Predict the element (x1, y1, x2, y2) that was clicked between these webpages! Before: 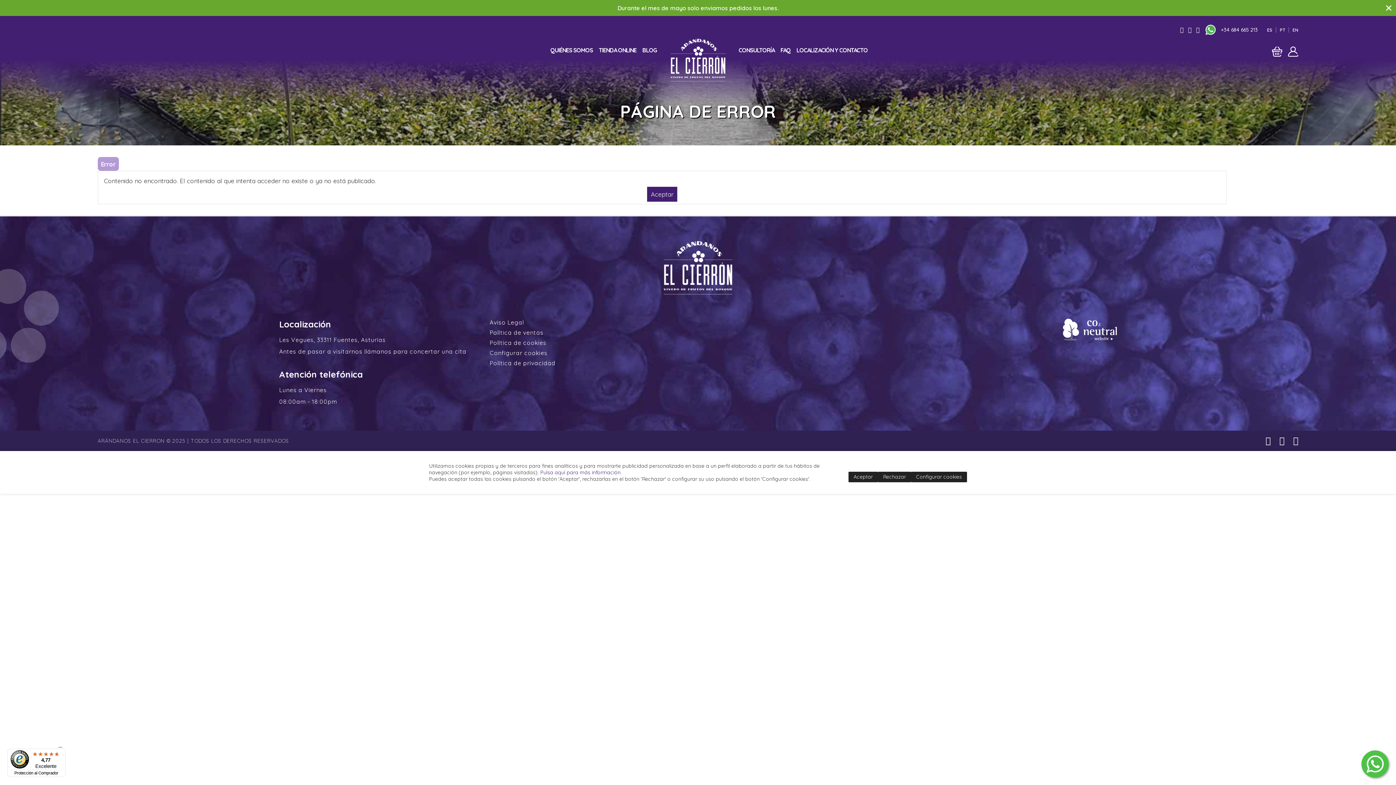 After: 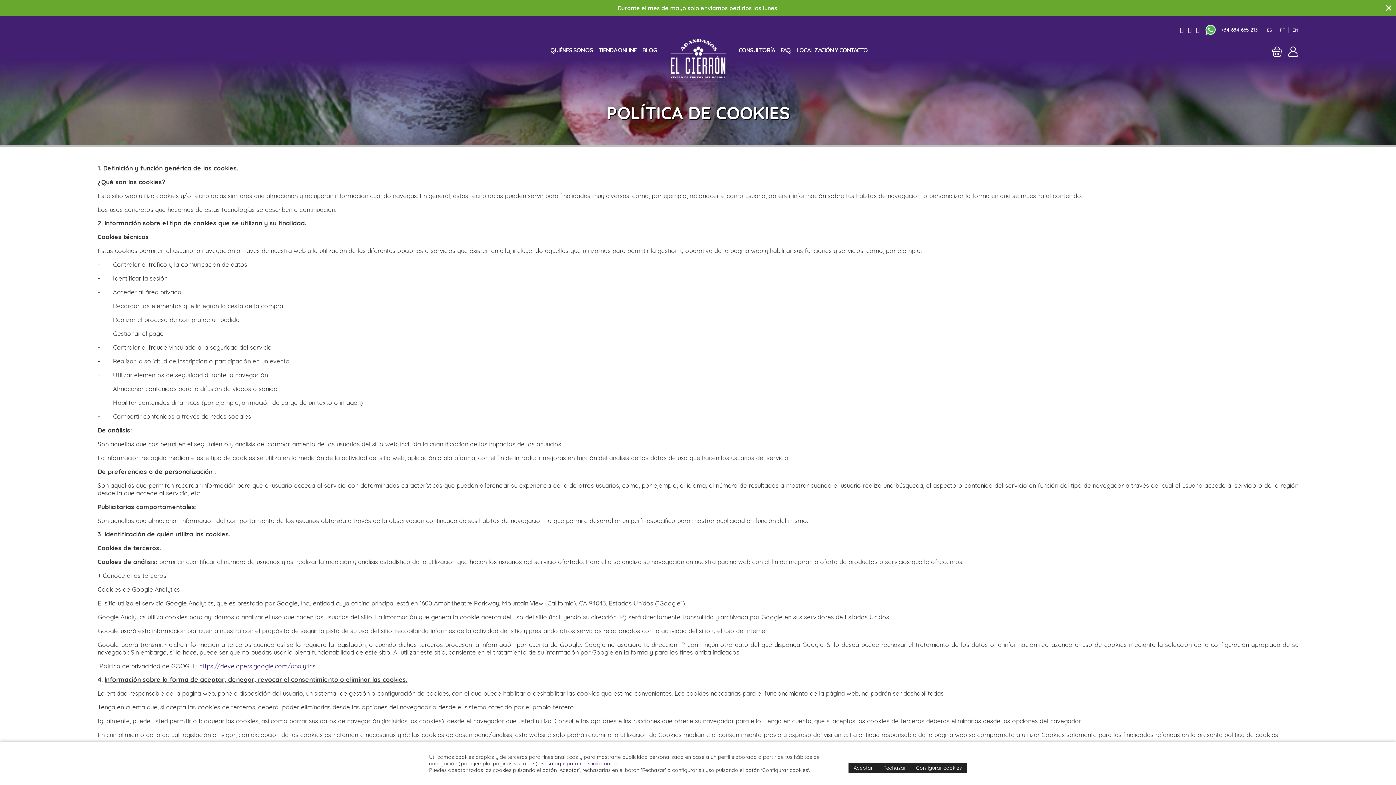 Action: bbox: (540, 469, 621, 475) label: Pulsa aquí para más información.